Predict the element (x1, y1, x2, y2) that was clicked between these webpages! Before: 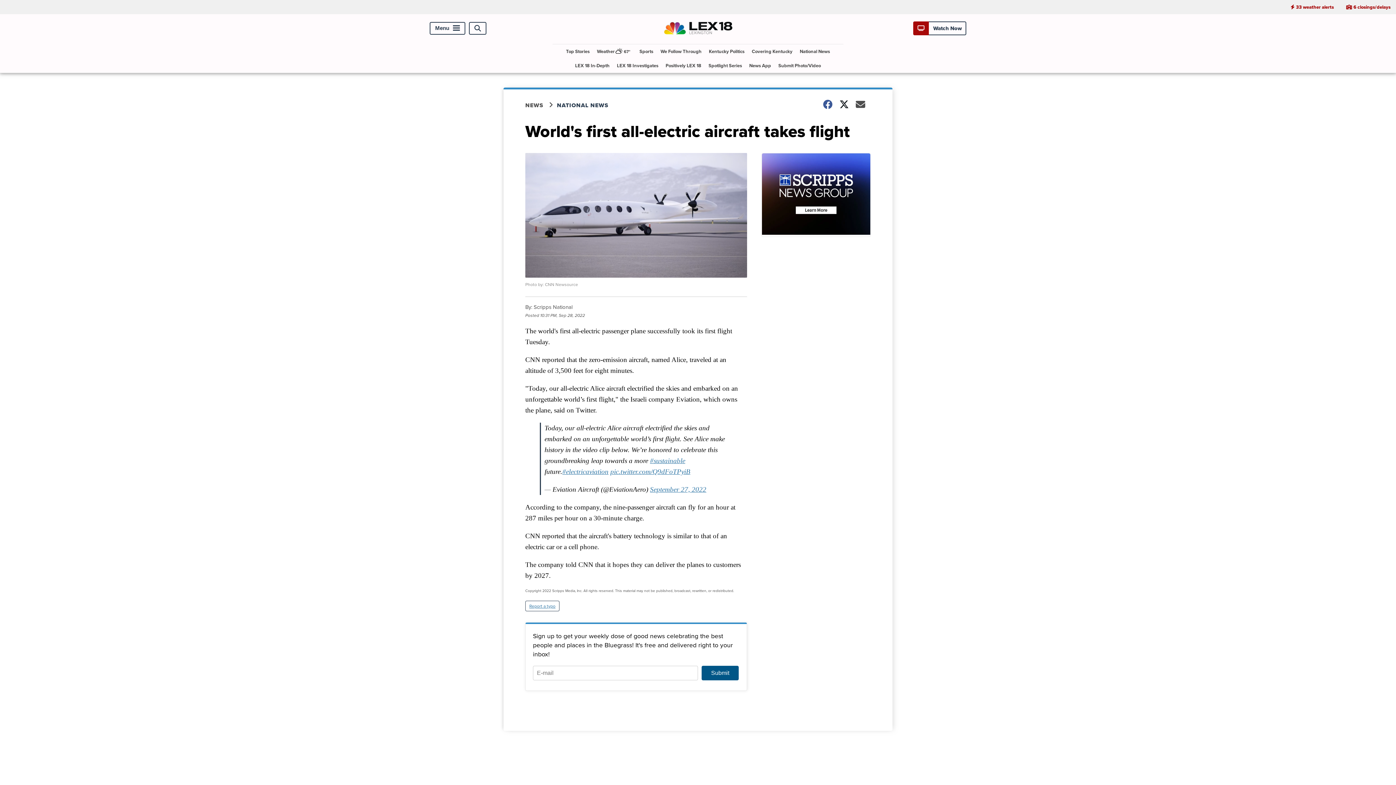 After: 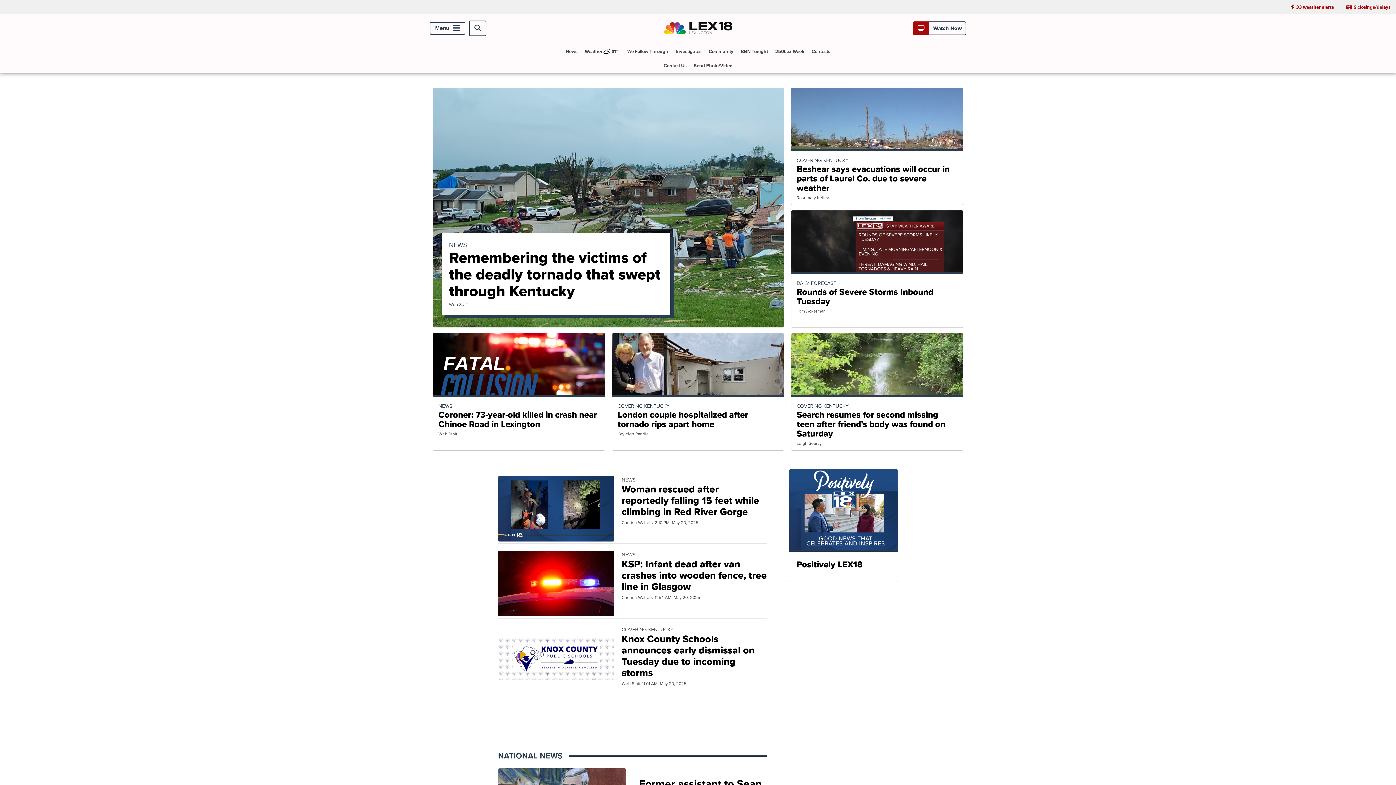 Action: bbox: (663, 33, 732, 41)